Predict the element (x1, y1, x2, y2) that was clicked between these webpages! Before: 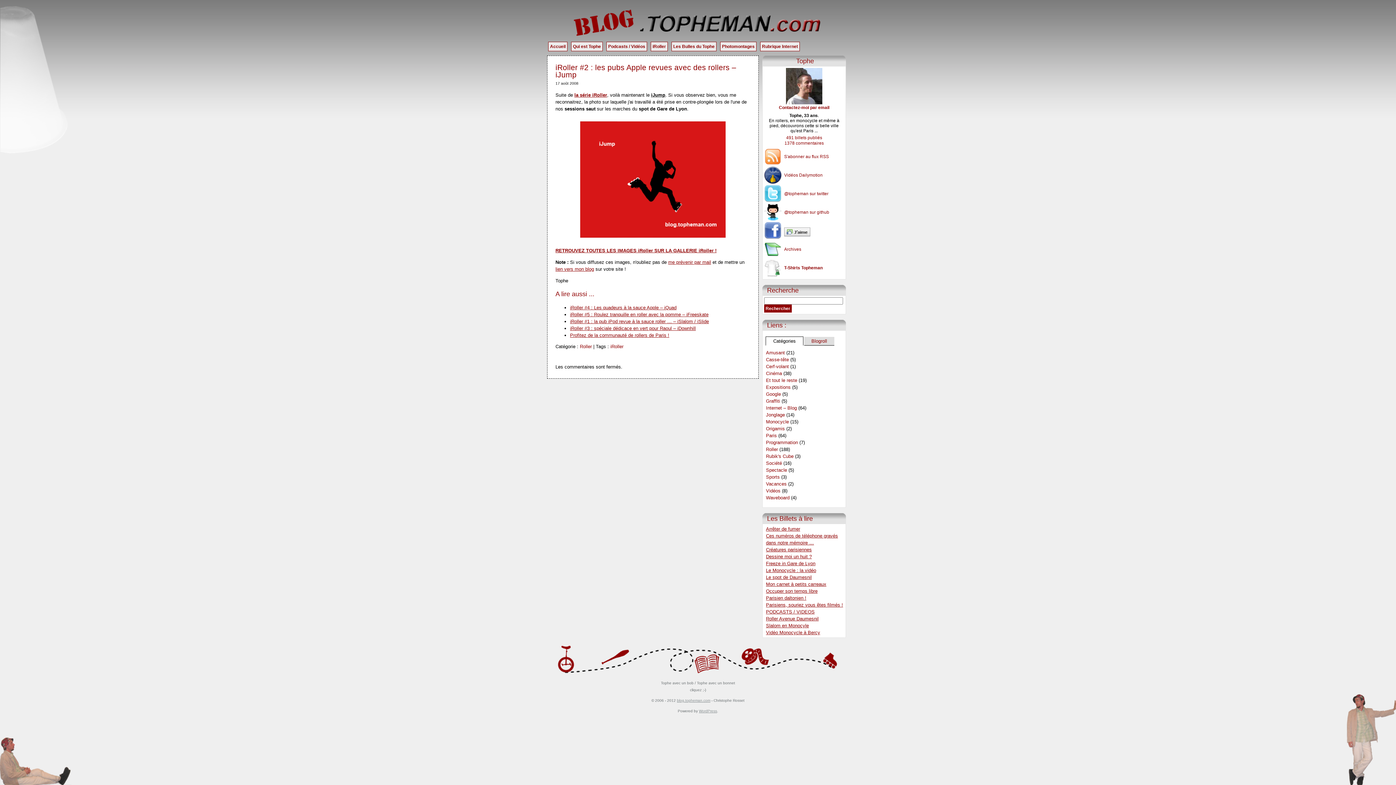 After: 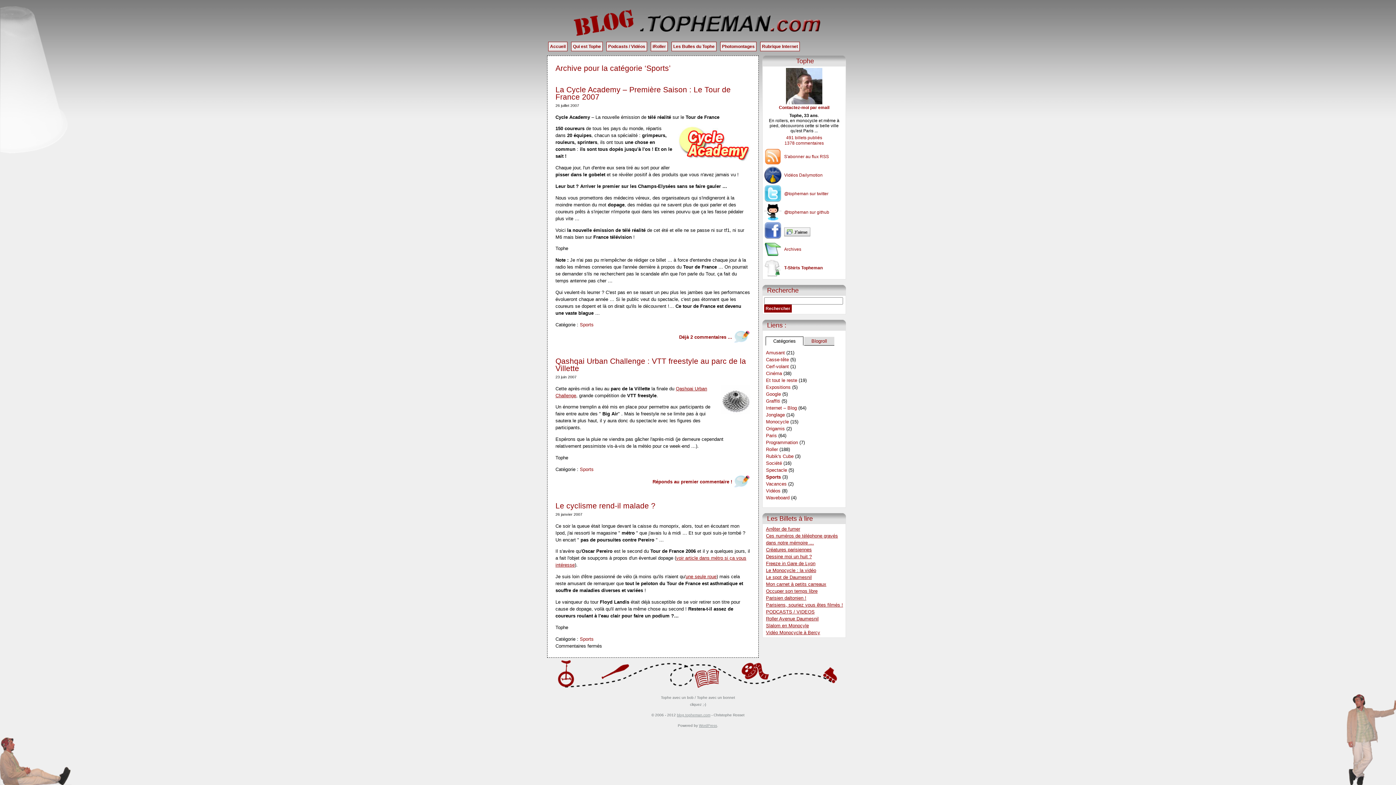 Action: label: Sports bbox: (766, 474, 780, 480)